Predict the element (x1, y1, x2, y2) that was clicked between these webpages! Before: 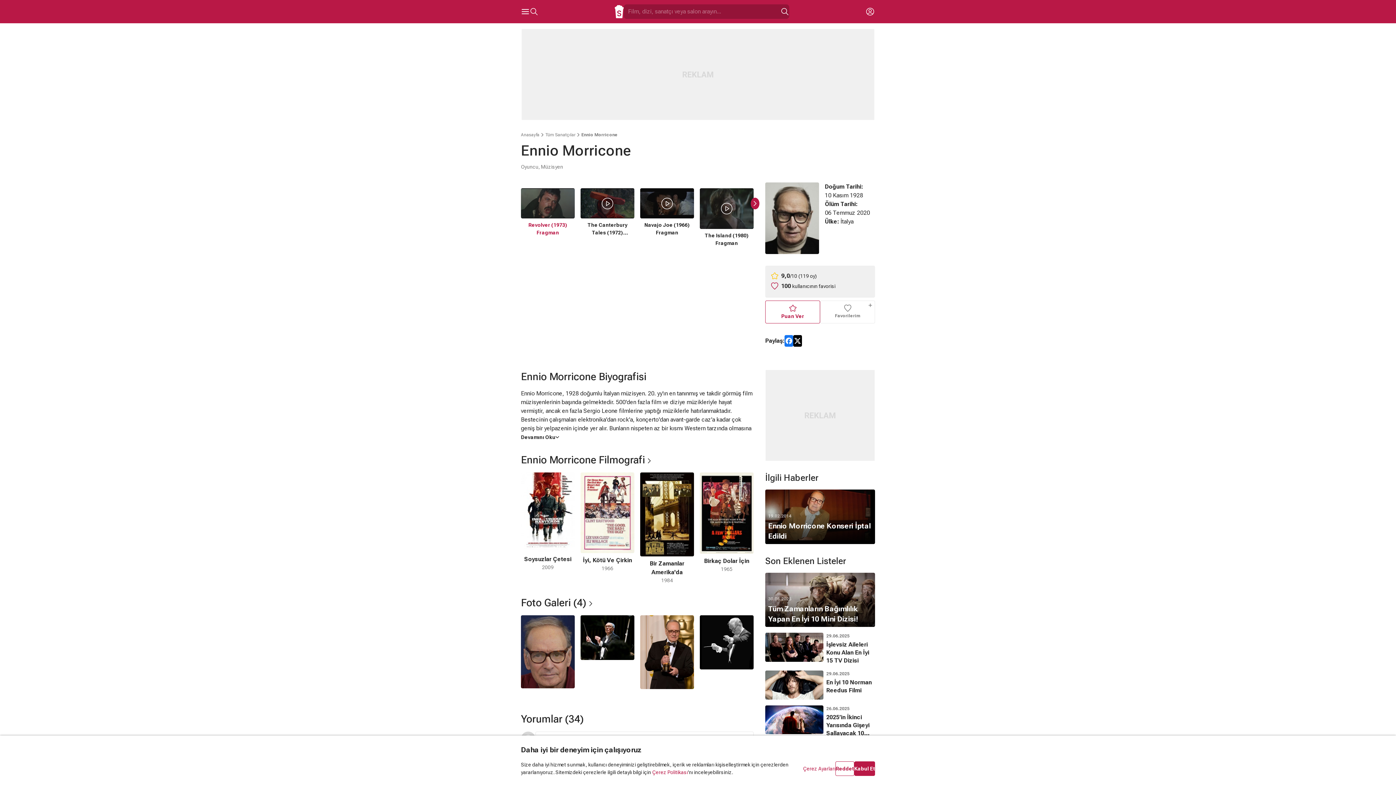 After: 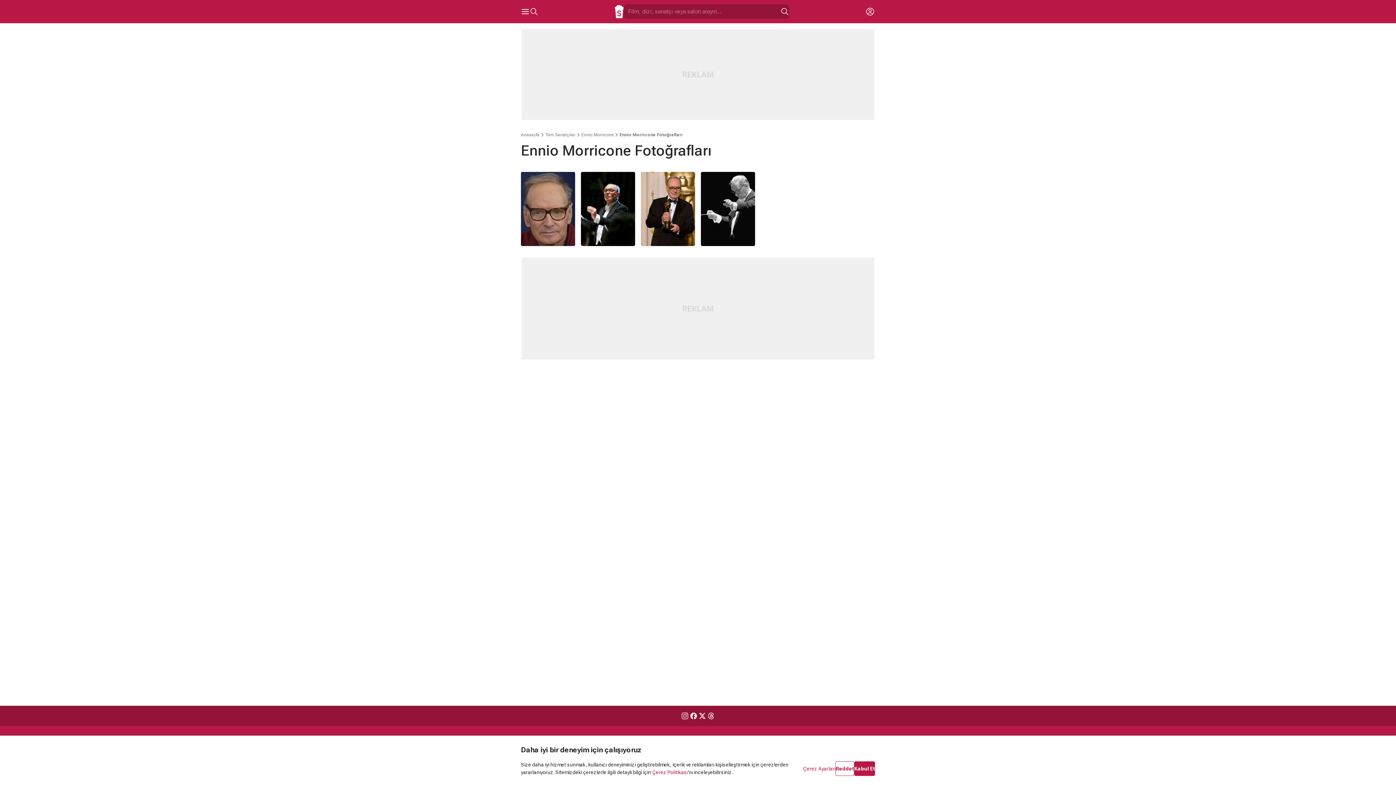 Action: bbox: (521, 596, 595, 609) label: Foto Galeri (4)